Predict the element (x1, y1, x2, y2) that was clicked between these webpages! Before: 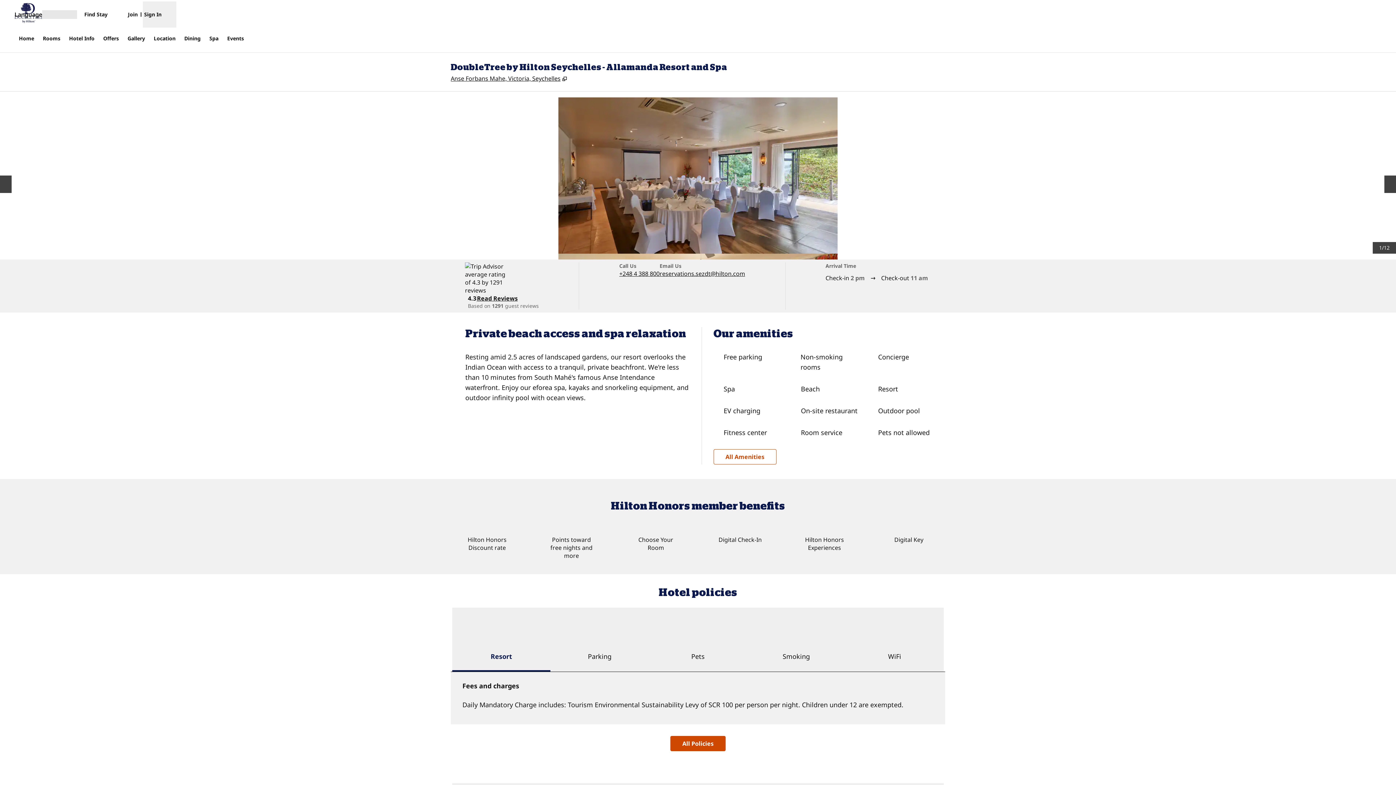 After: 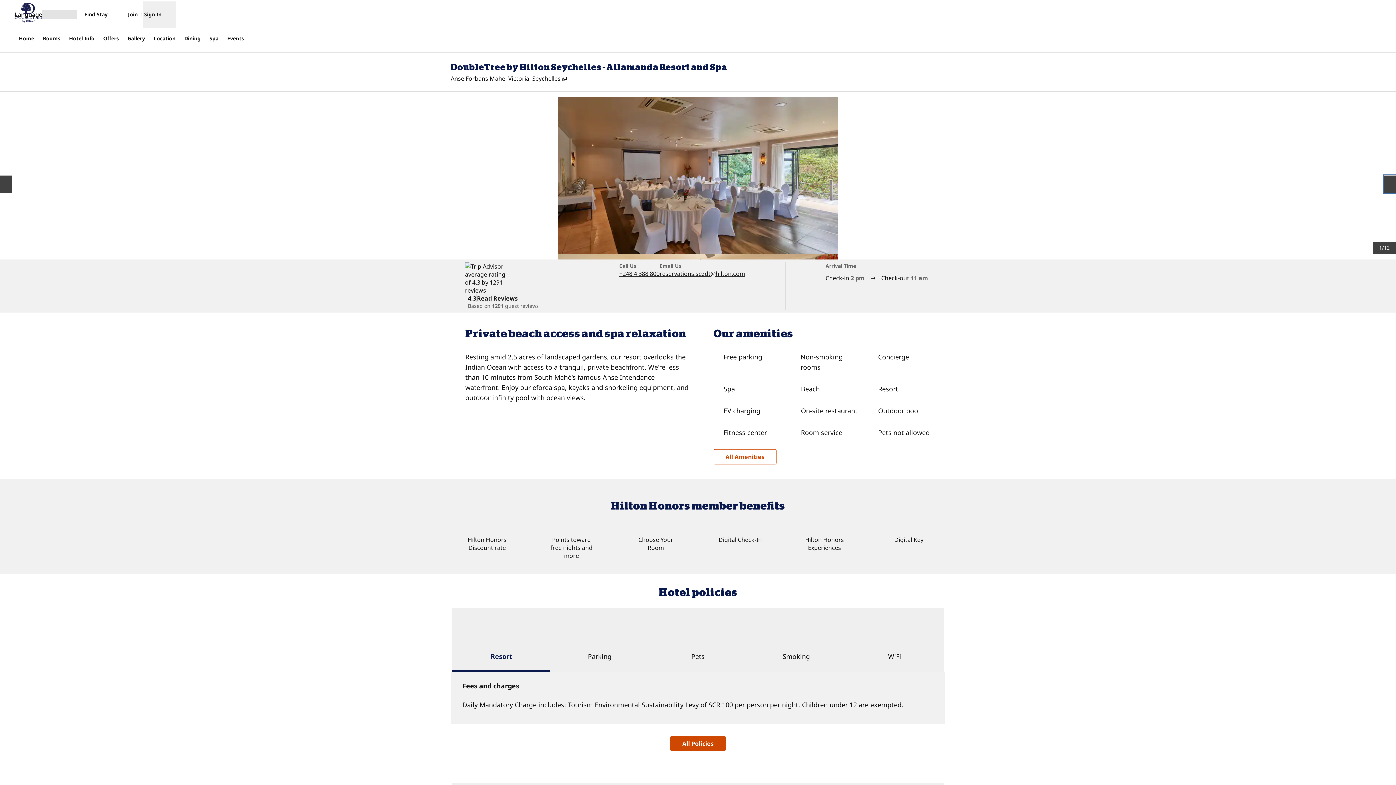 Action: bbox: (1384, 175, 1396, 193) label: Next slide